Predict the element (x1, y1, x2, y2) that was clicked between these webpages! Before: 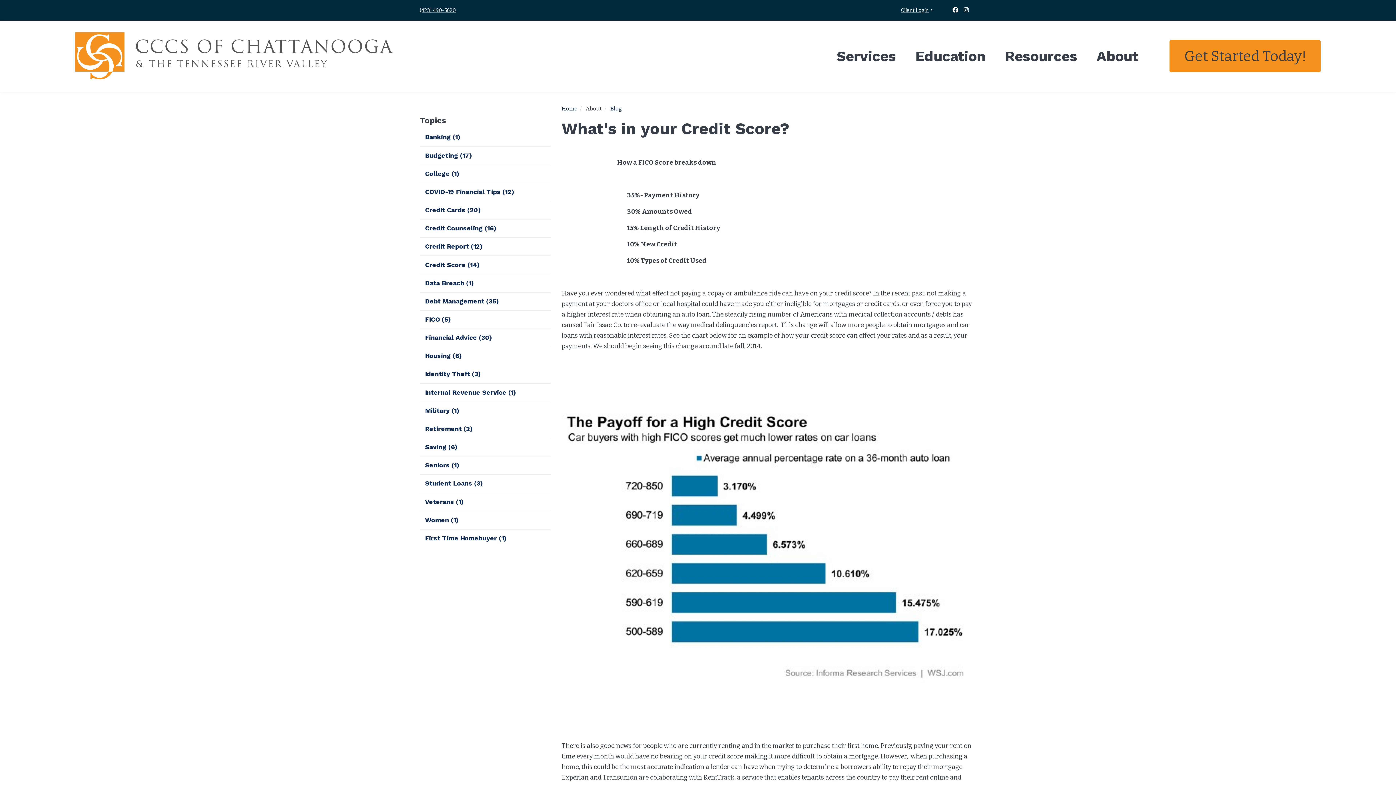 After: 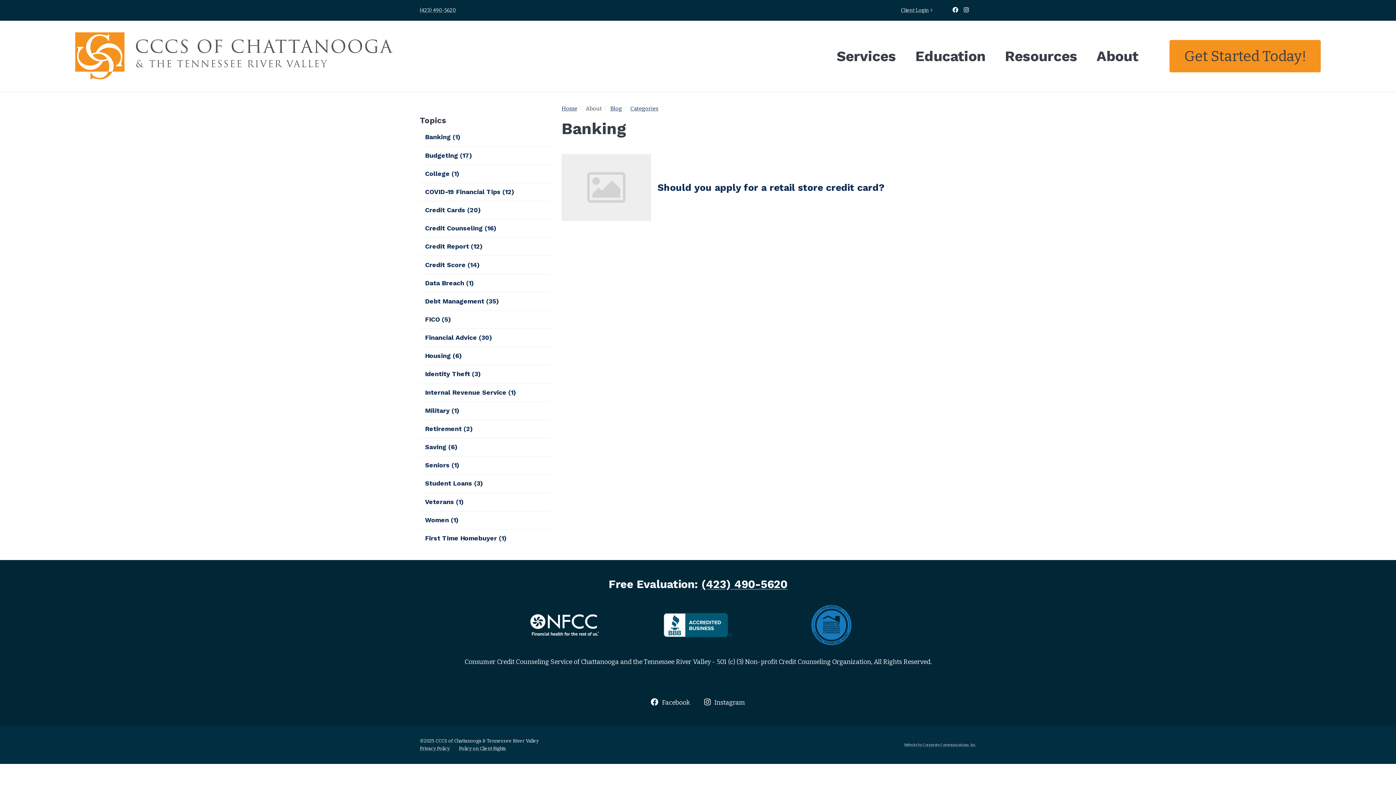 Action: label: Banking (1) bbox: (420, 128, 550, 146)